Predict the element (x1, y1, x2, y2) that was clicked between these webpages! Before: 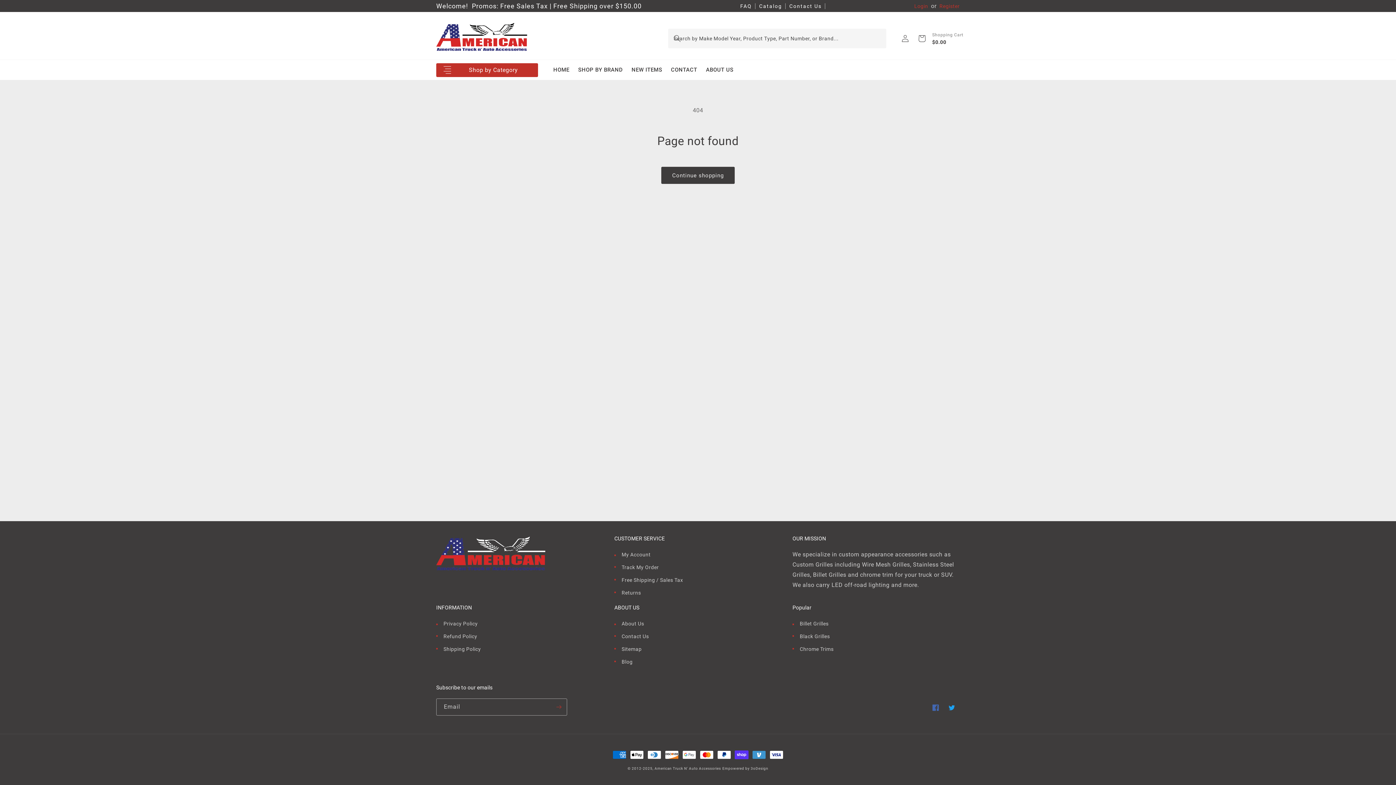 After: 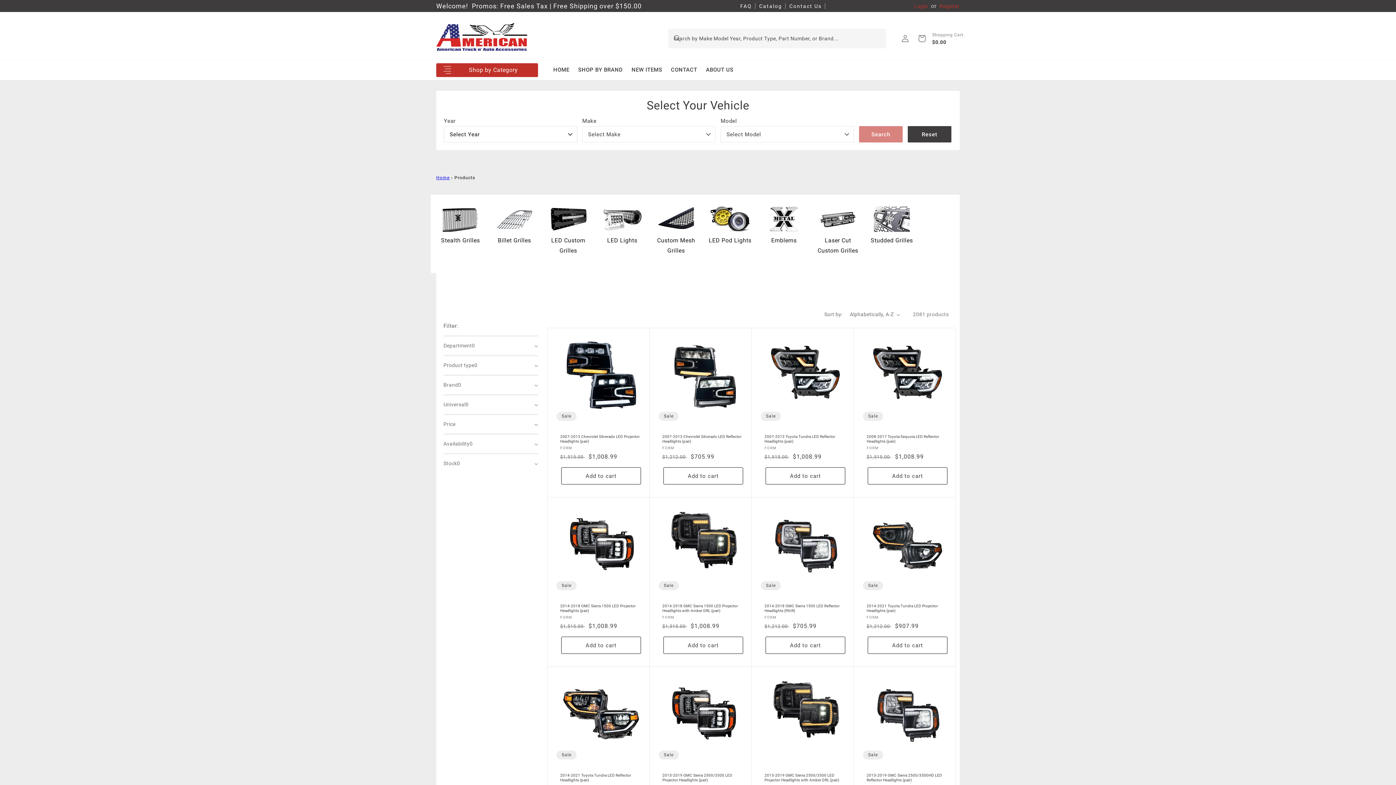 Action: bbox: (661, 167, 734, 184) label: Continue shopping